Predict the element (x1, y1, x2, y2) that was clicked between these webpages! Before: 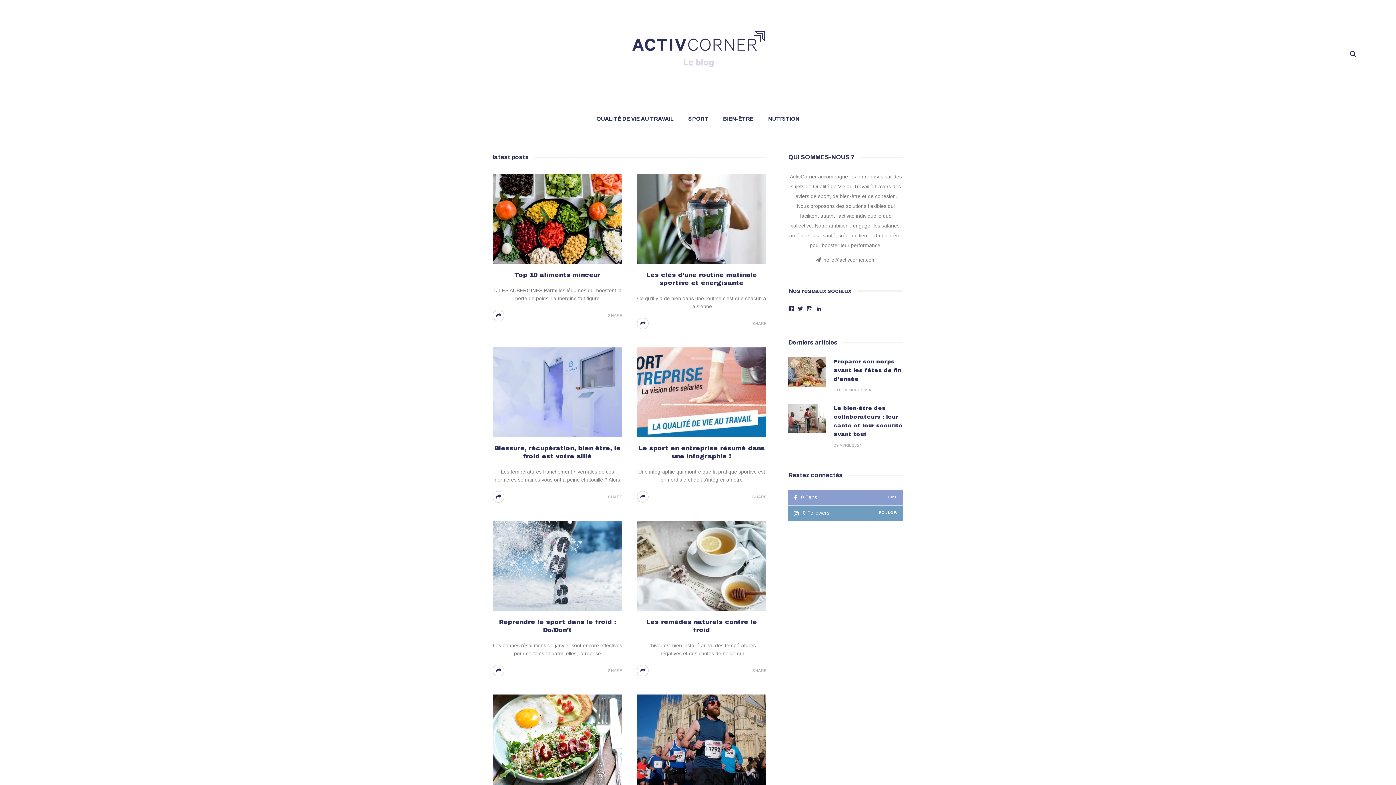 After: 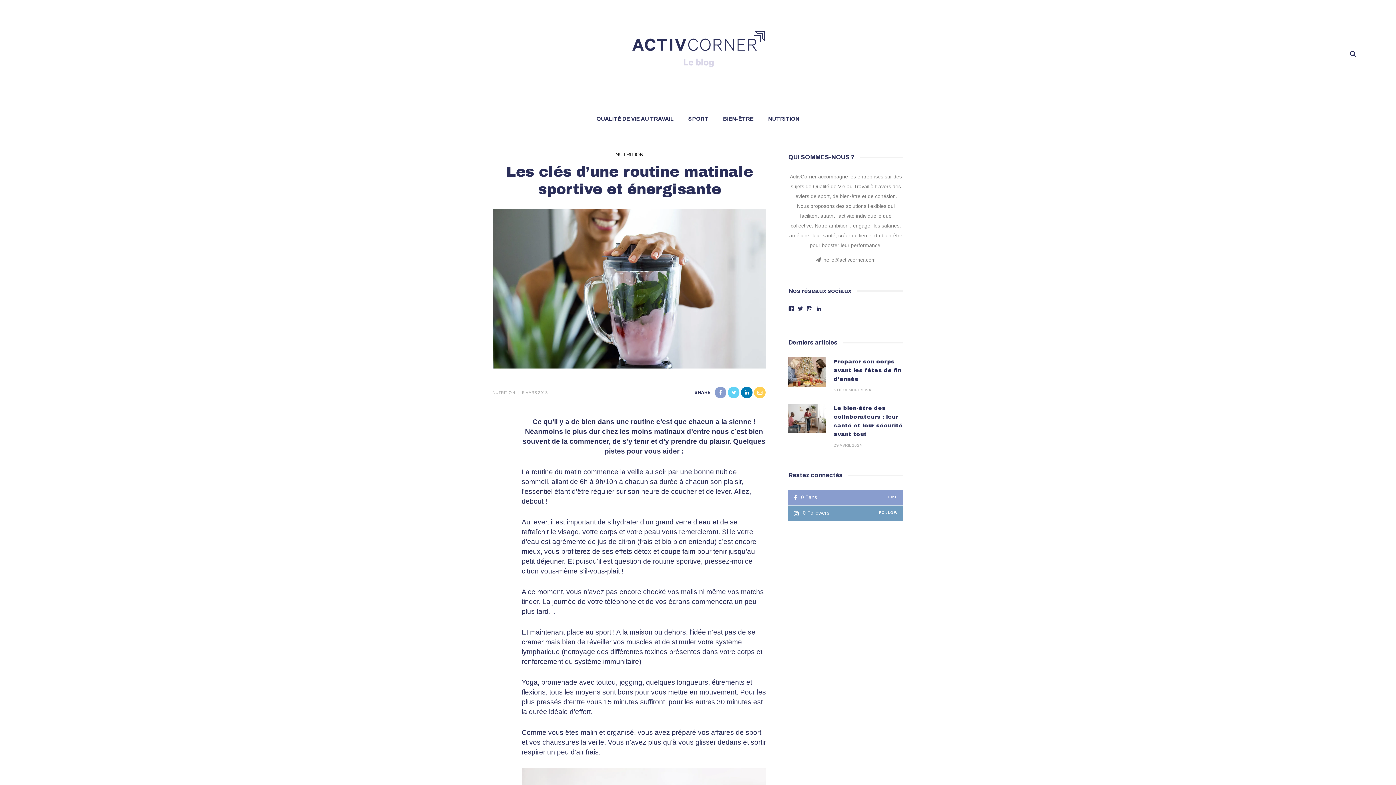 Action: bbox: (636, 214, 766, 222)